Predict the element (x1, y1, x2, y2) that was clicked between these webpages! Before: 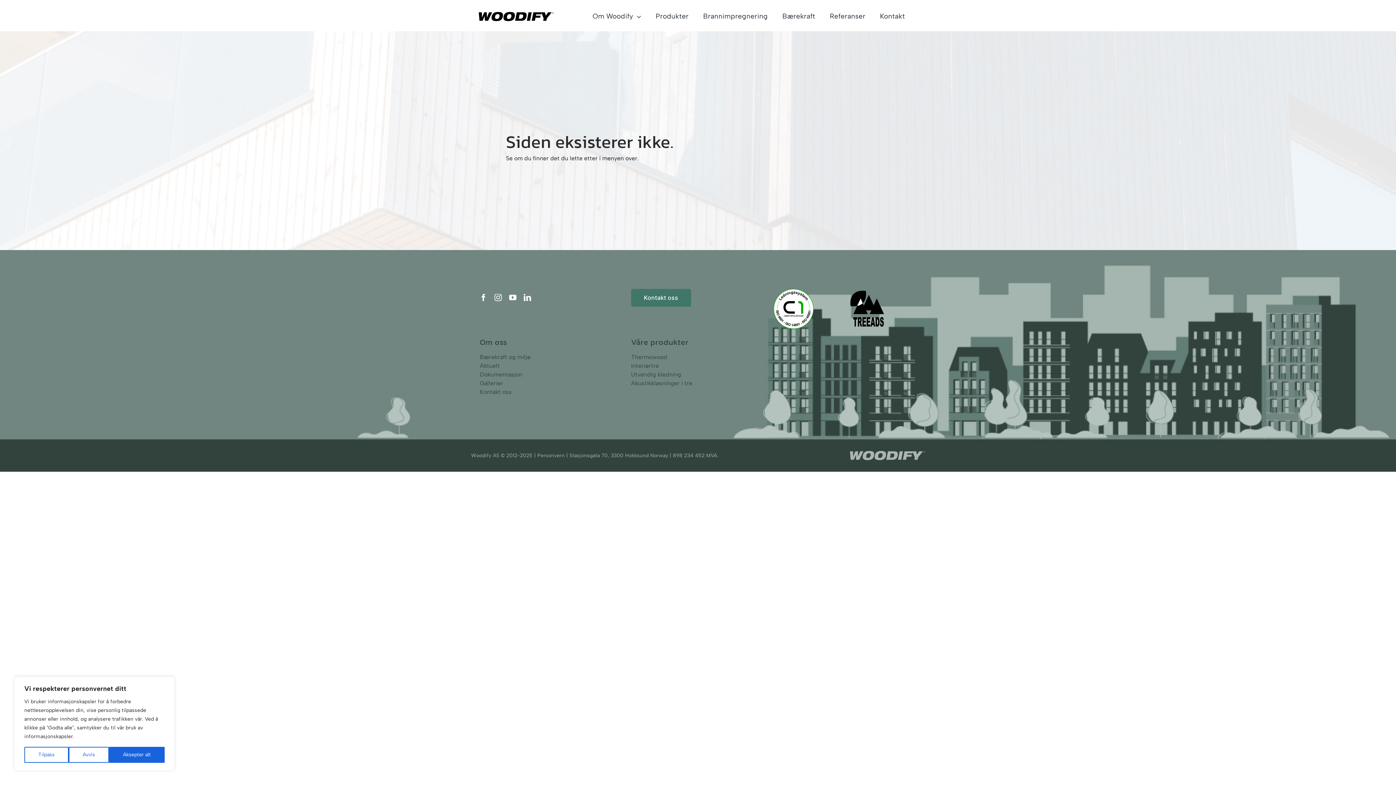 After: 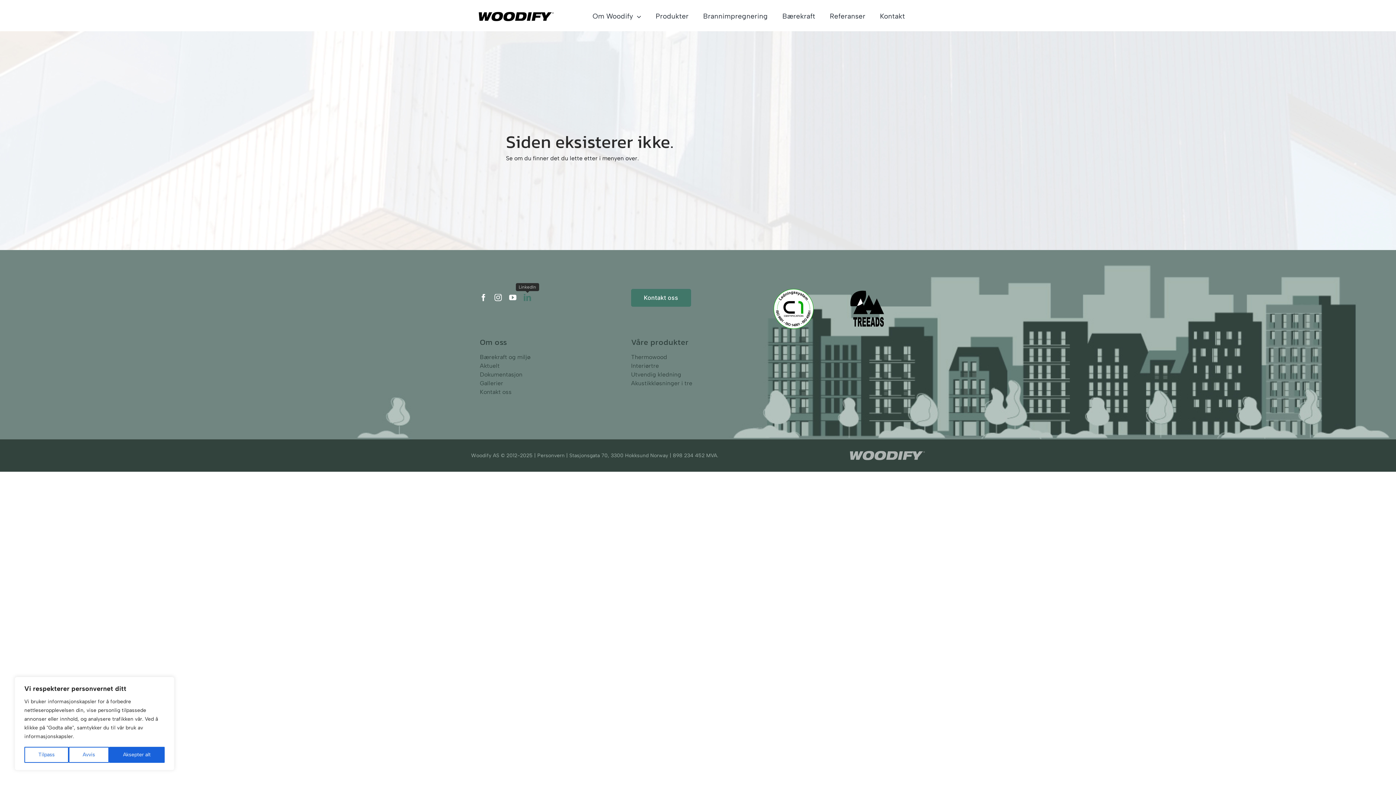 Action: label: linkedin bbox: (523, 294, 531, 301)